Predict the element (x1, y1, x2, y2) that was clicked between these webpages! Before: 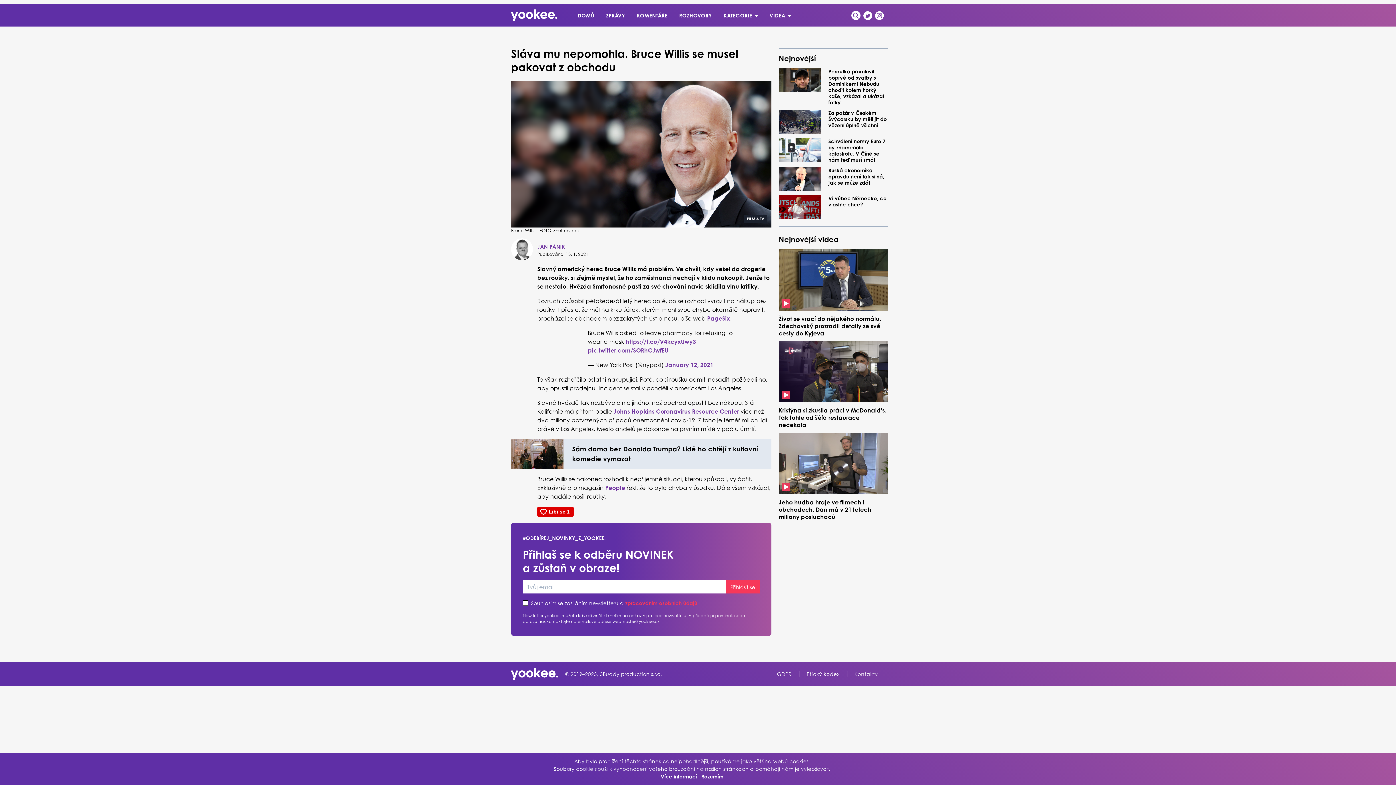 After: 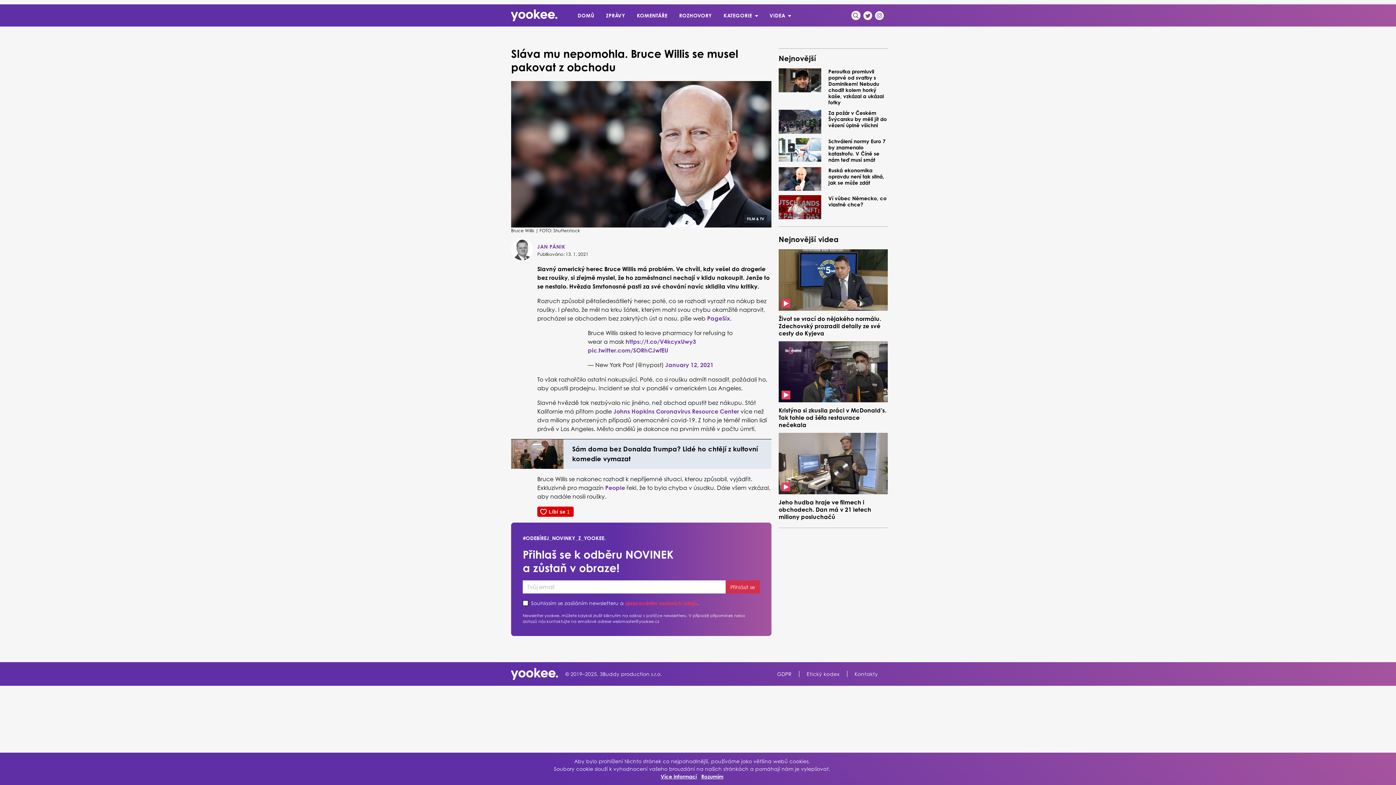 Action: bbox: (725, 580, 760, 593) label: Přihlásit se